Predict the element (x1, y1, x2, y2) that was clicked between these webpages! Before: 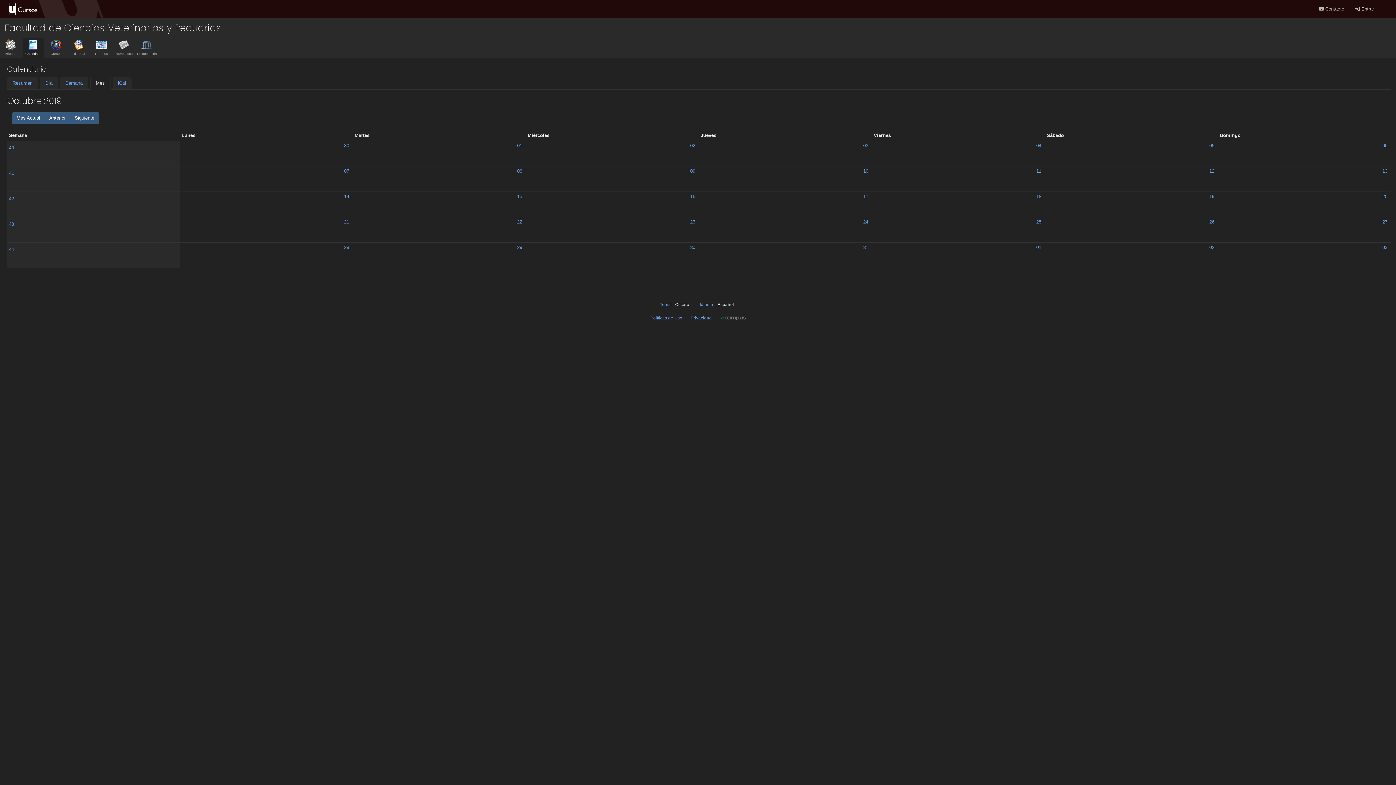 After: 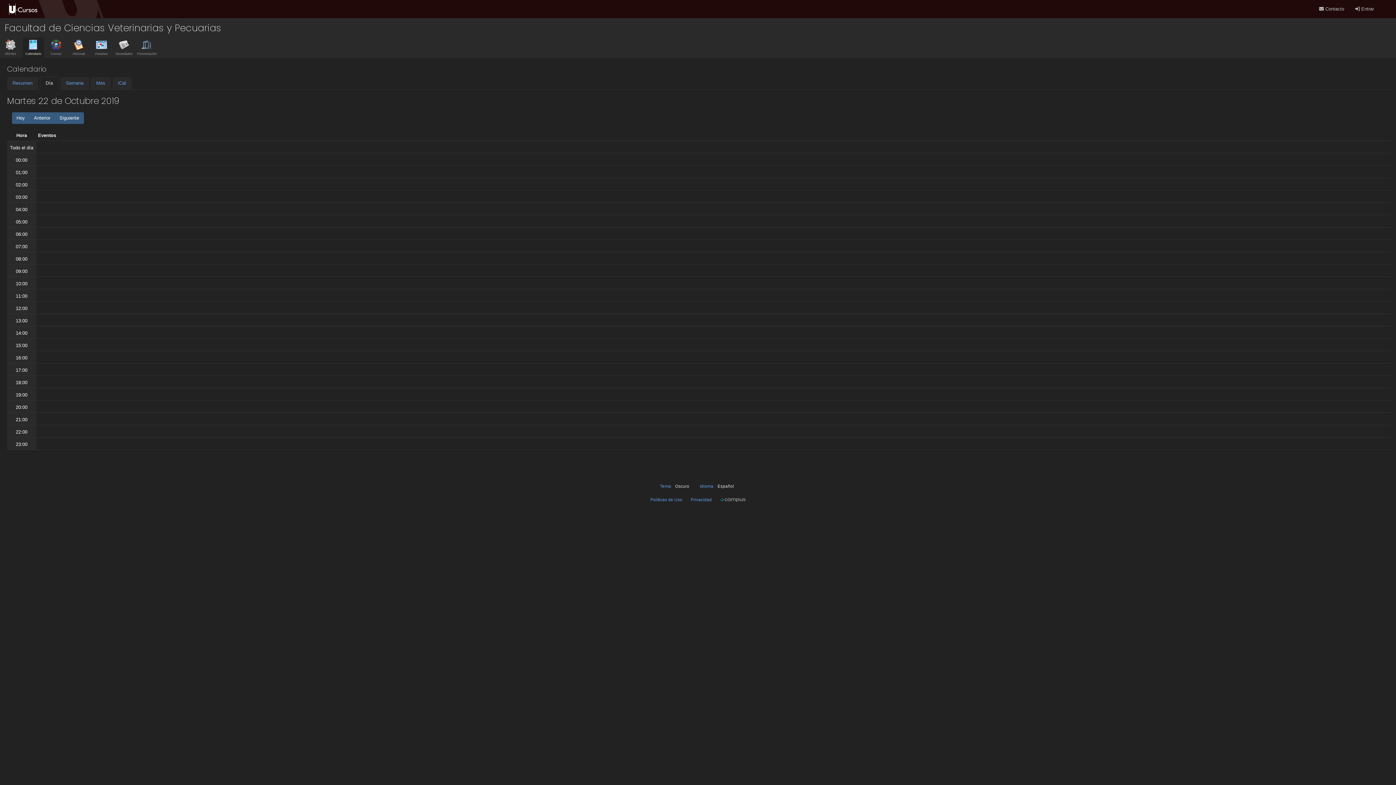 Action: bbox: (515, 216, 524, 227) label: 22